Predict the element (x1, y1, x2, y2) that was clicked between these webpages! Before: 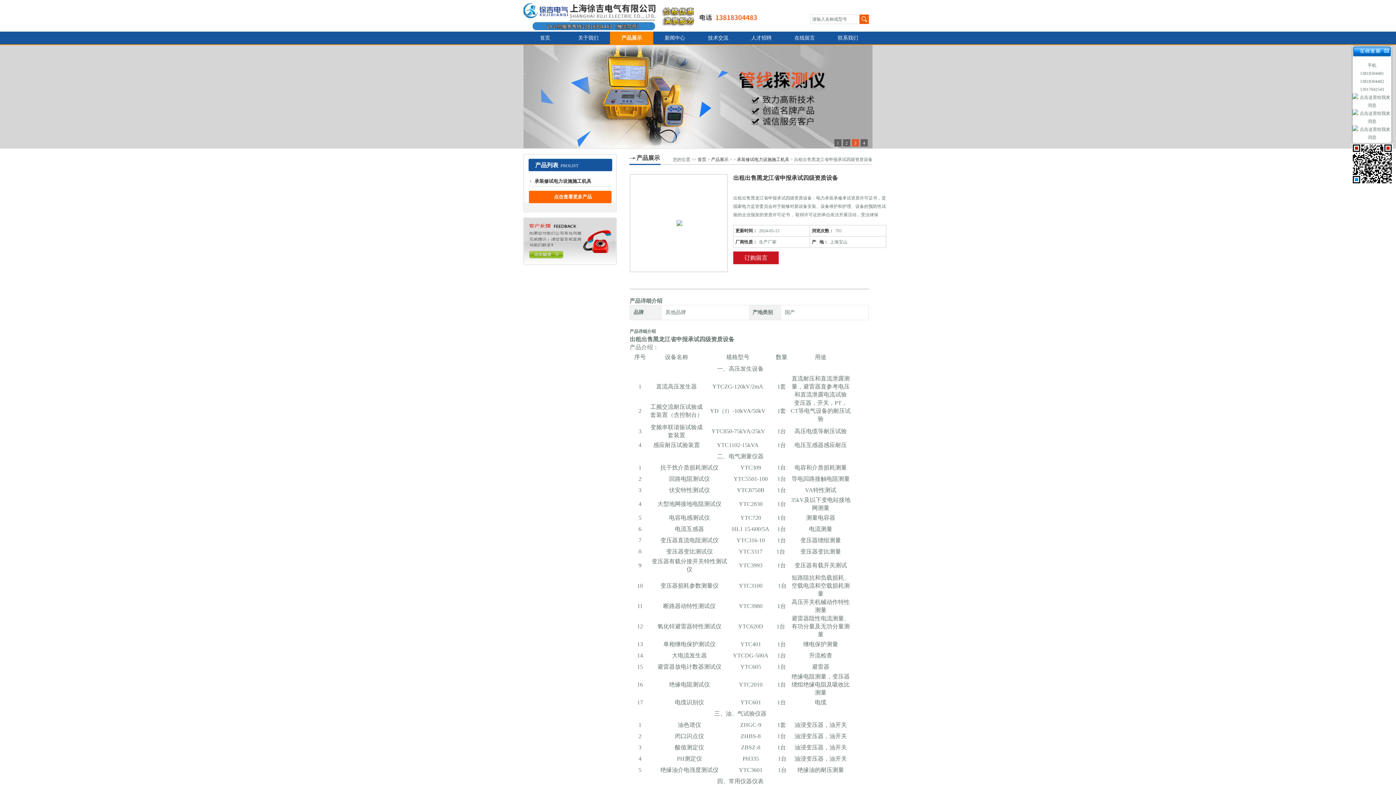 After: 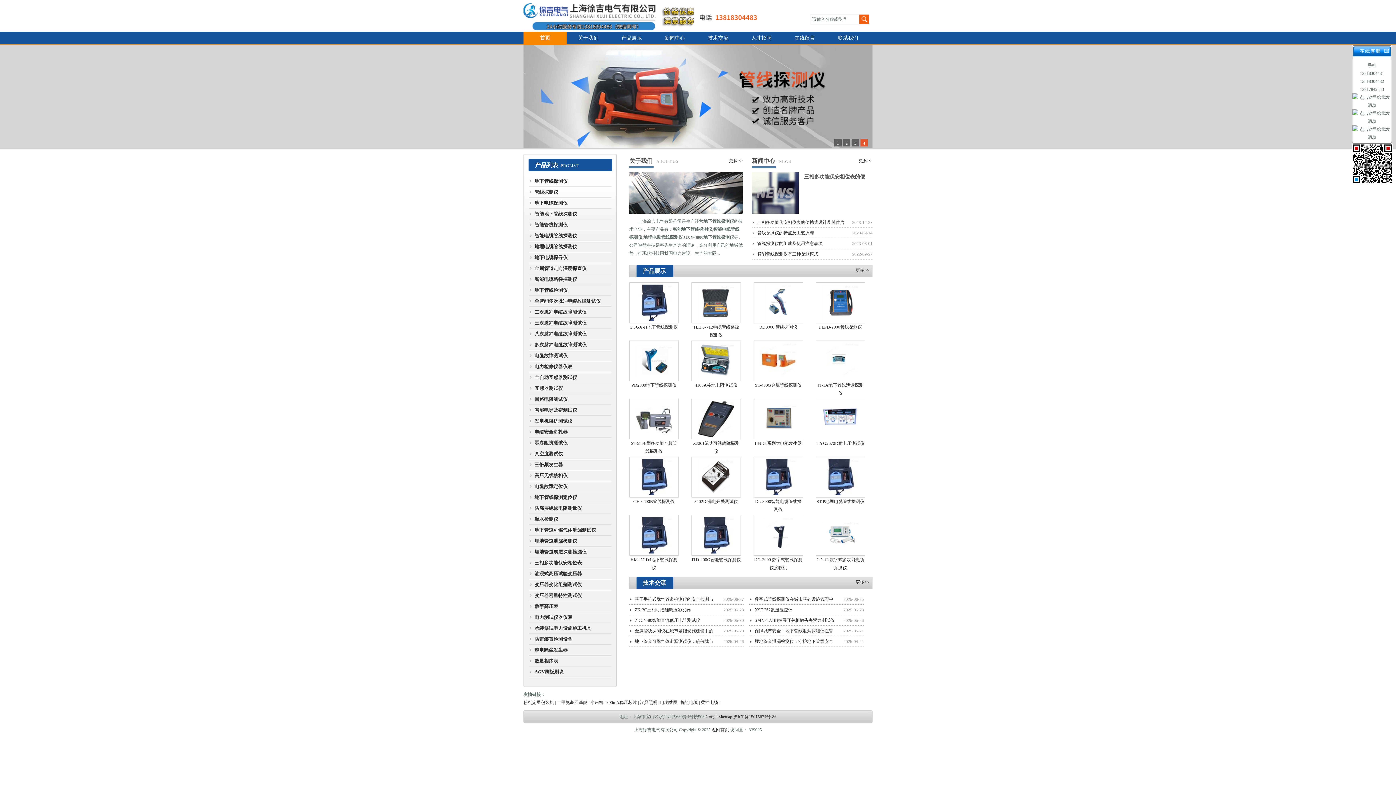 Action: label: 首页 bbox: (697, 157, 706, 162)